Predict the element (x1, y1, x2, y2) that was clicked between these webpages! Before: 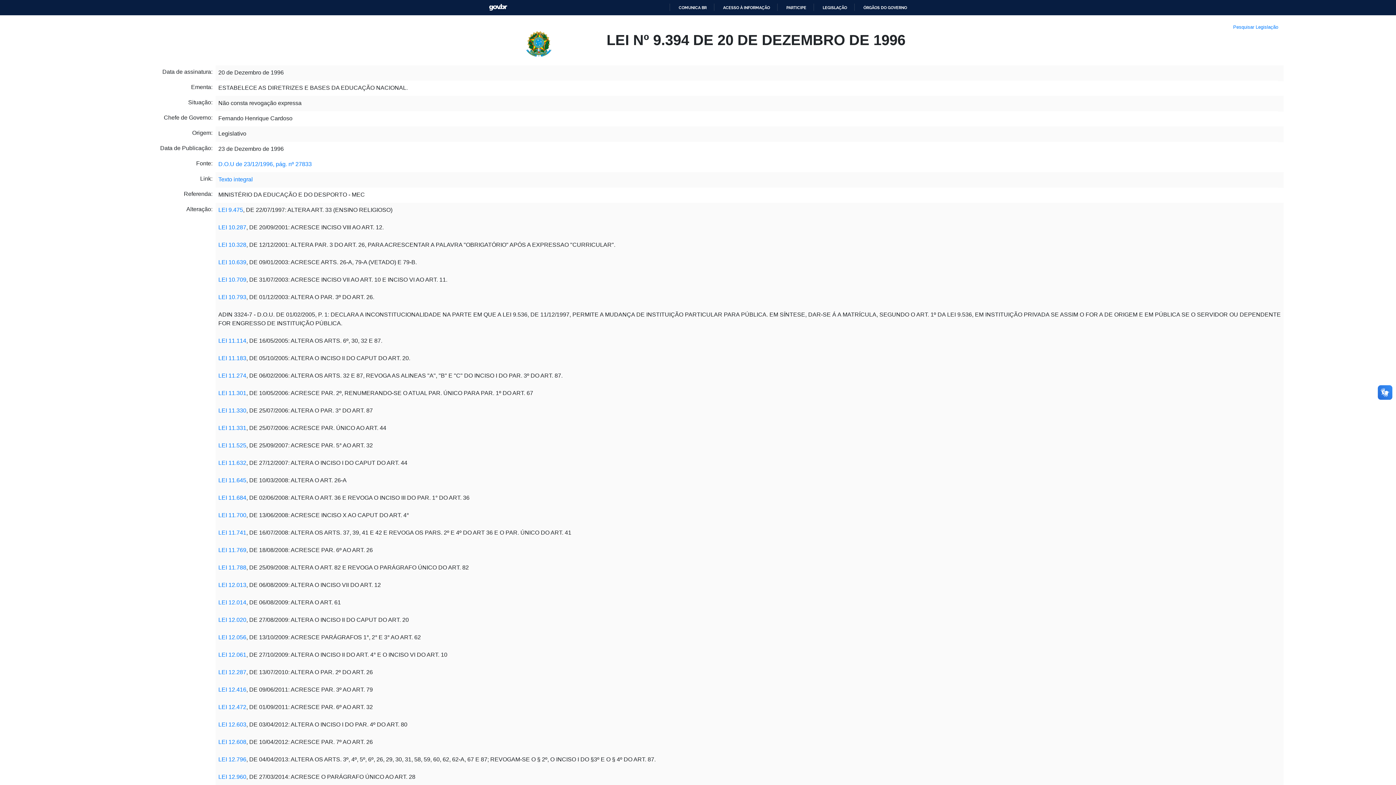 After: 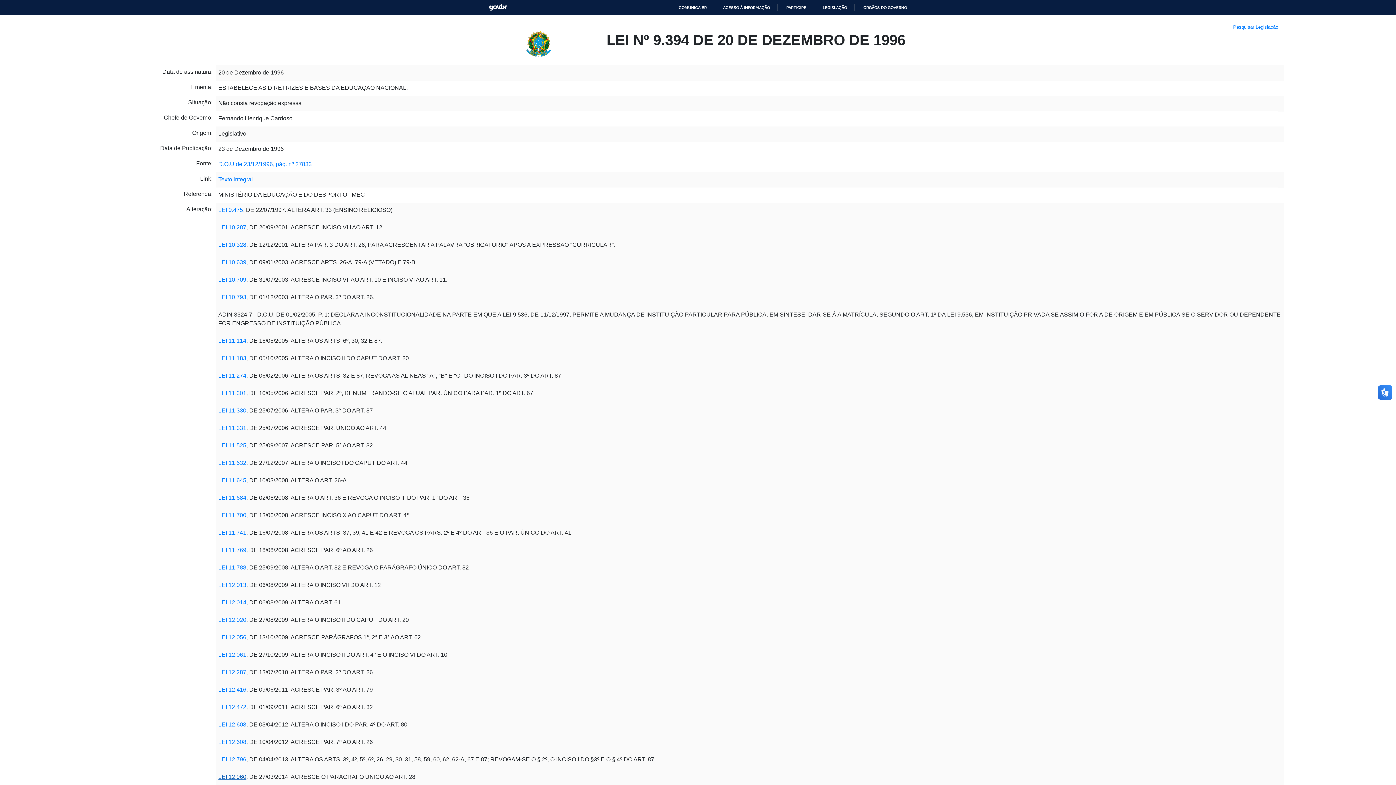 Action: label: LEI 12.960 bbox: (218, 758, 246, 765)